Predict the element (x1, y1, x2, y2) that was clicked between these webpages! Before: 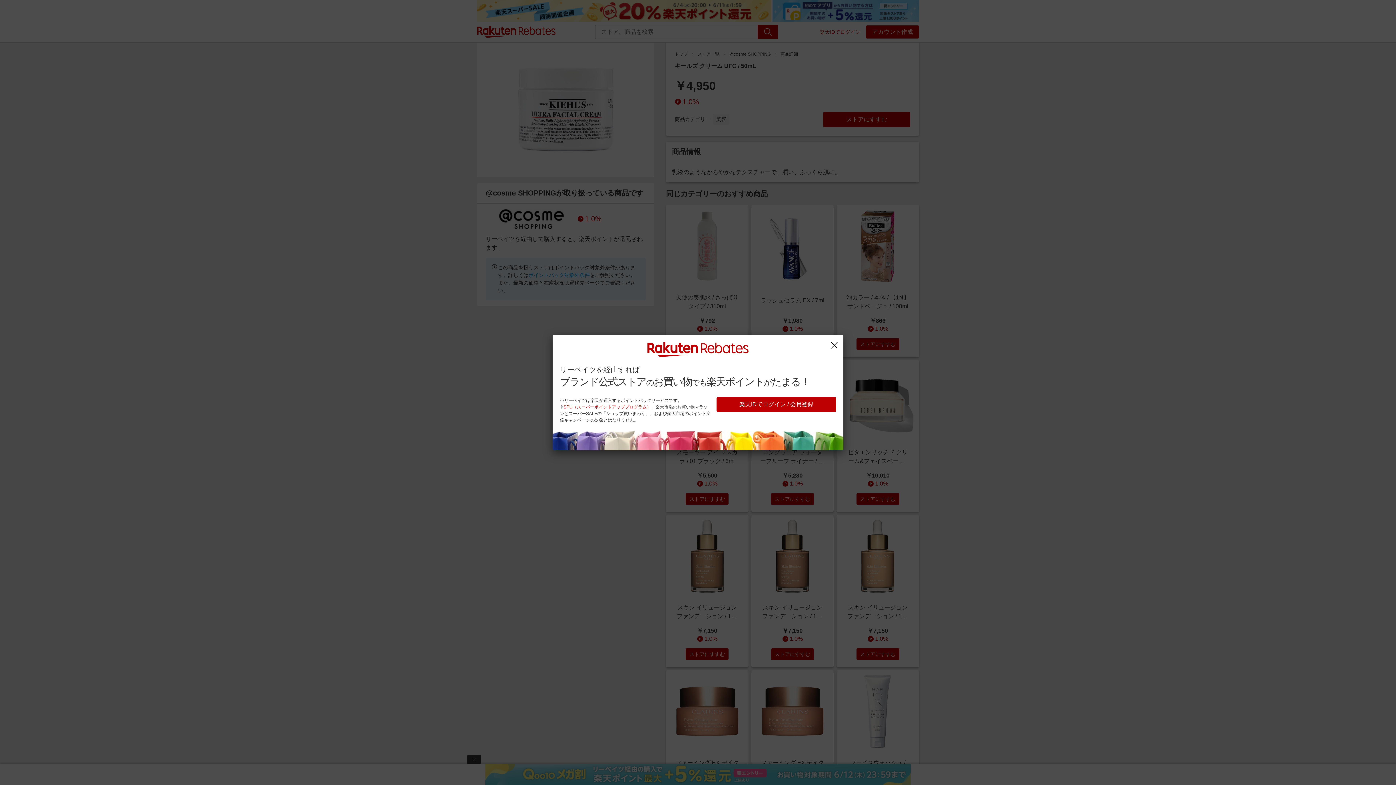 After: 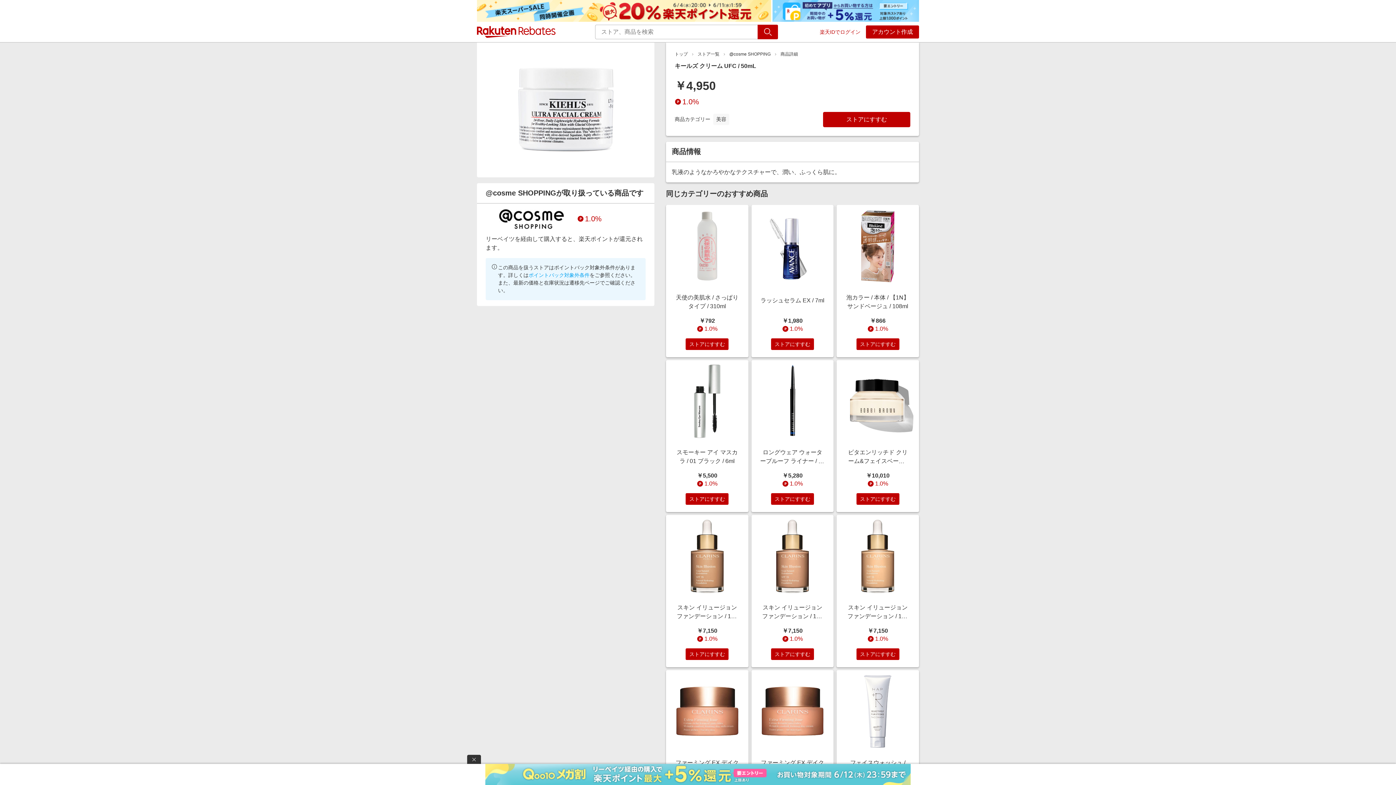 Action: bbox: (829, 340, 839, 351)